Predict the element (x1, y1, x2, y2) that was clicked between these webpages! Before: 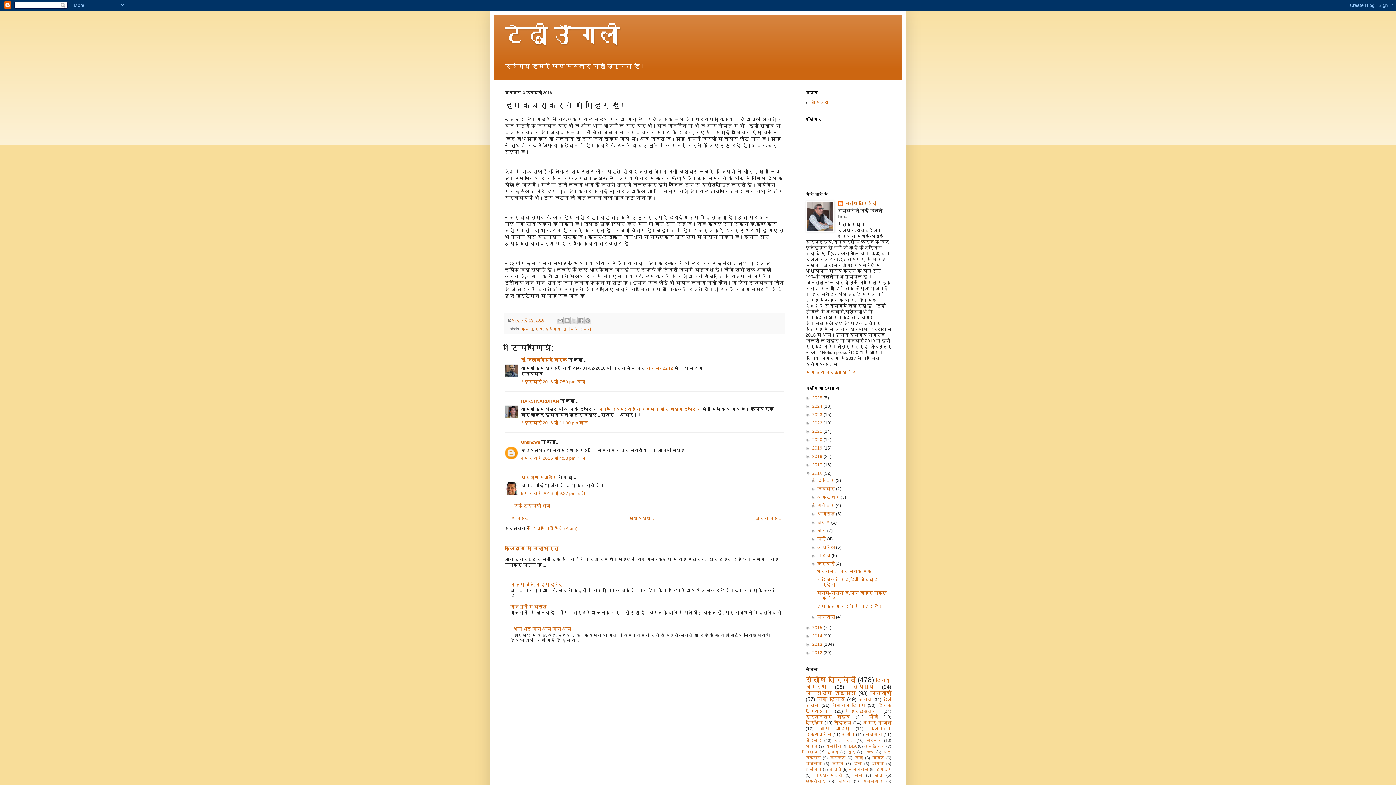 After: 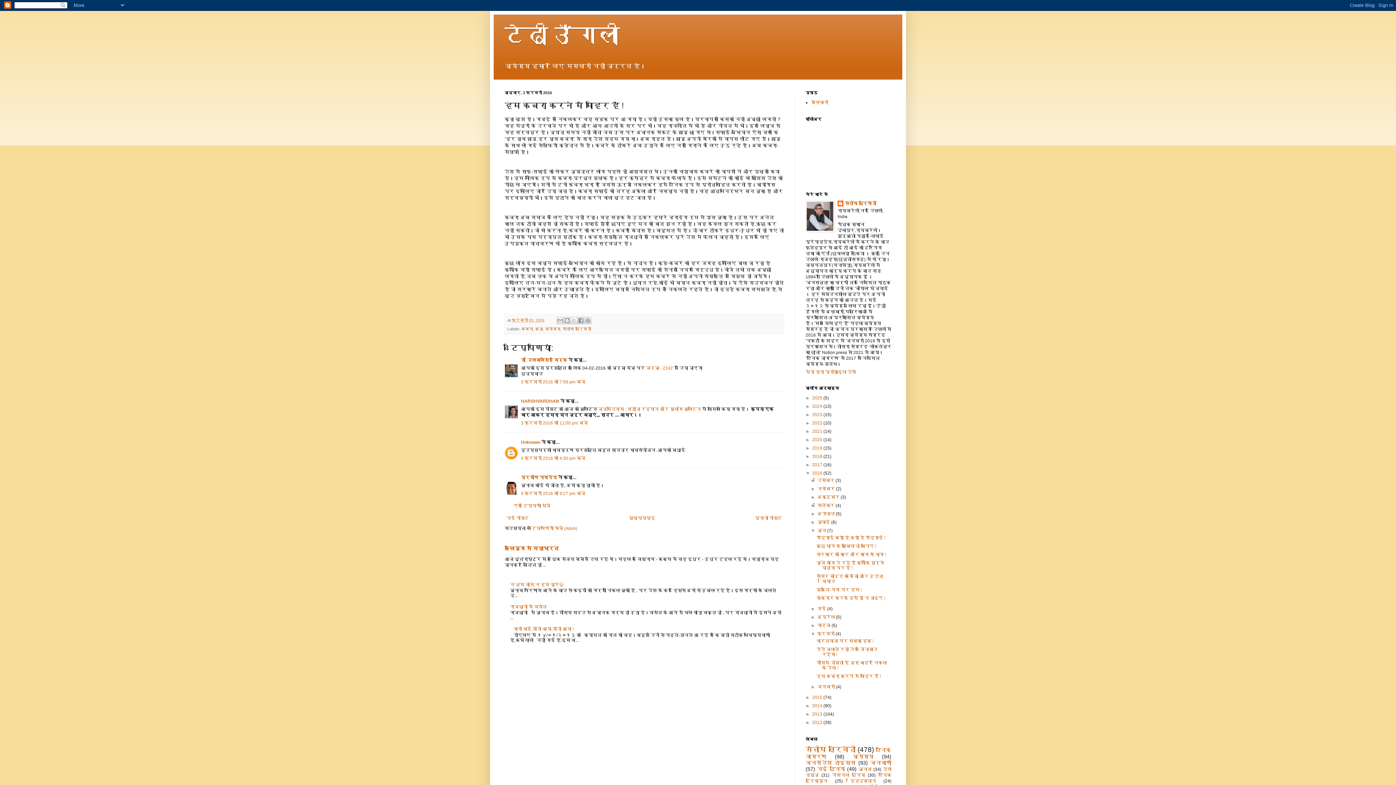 Action: label: ►   bbox: (811, 528, 817, 533)